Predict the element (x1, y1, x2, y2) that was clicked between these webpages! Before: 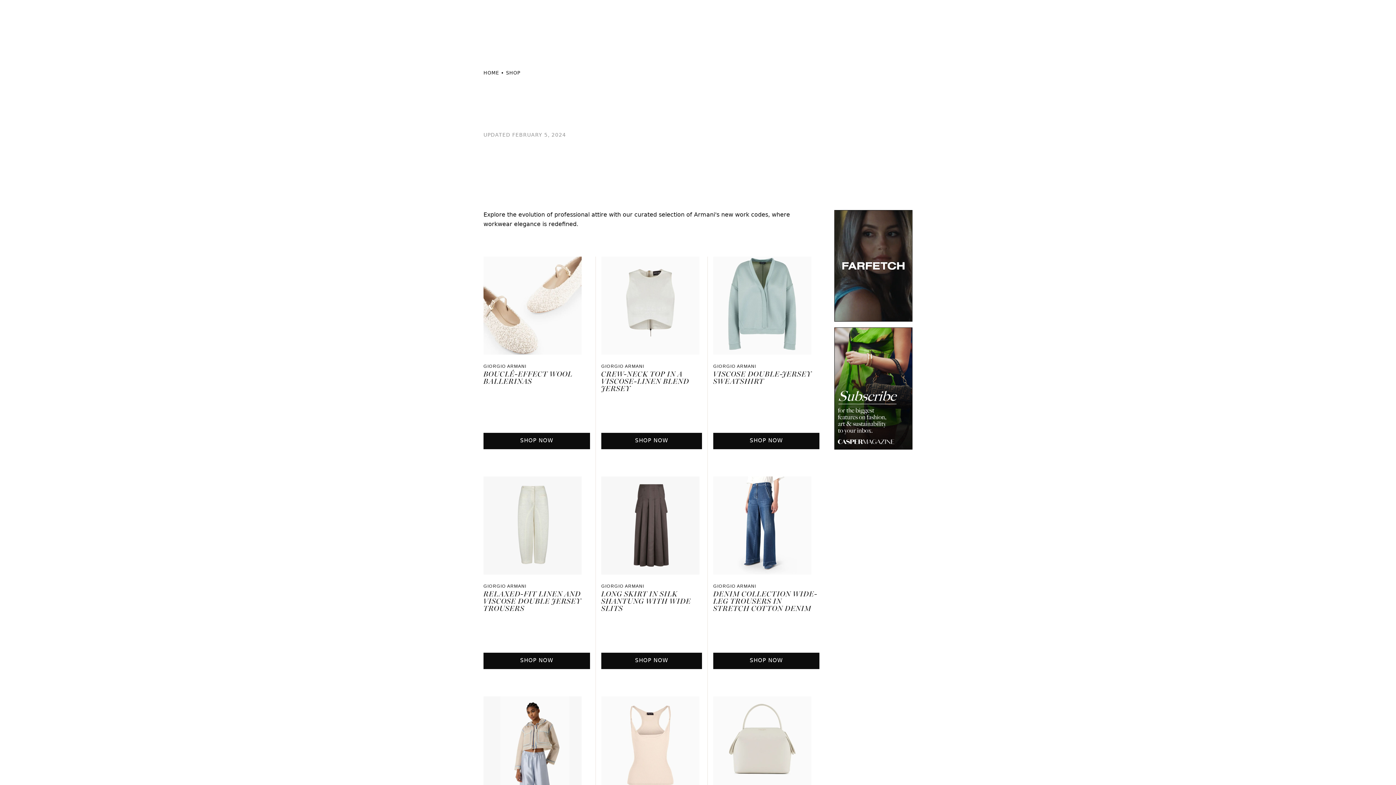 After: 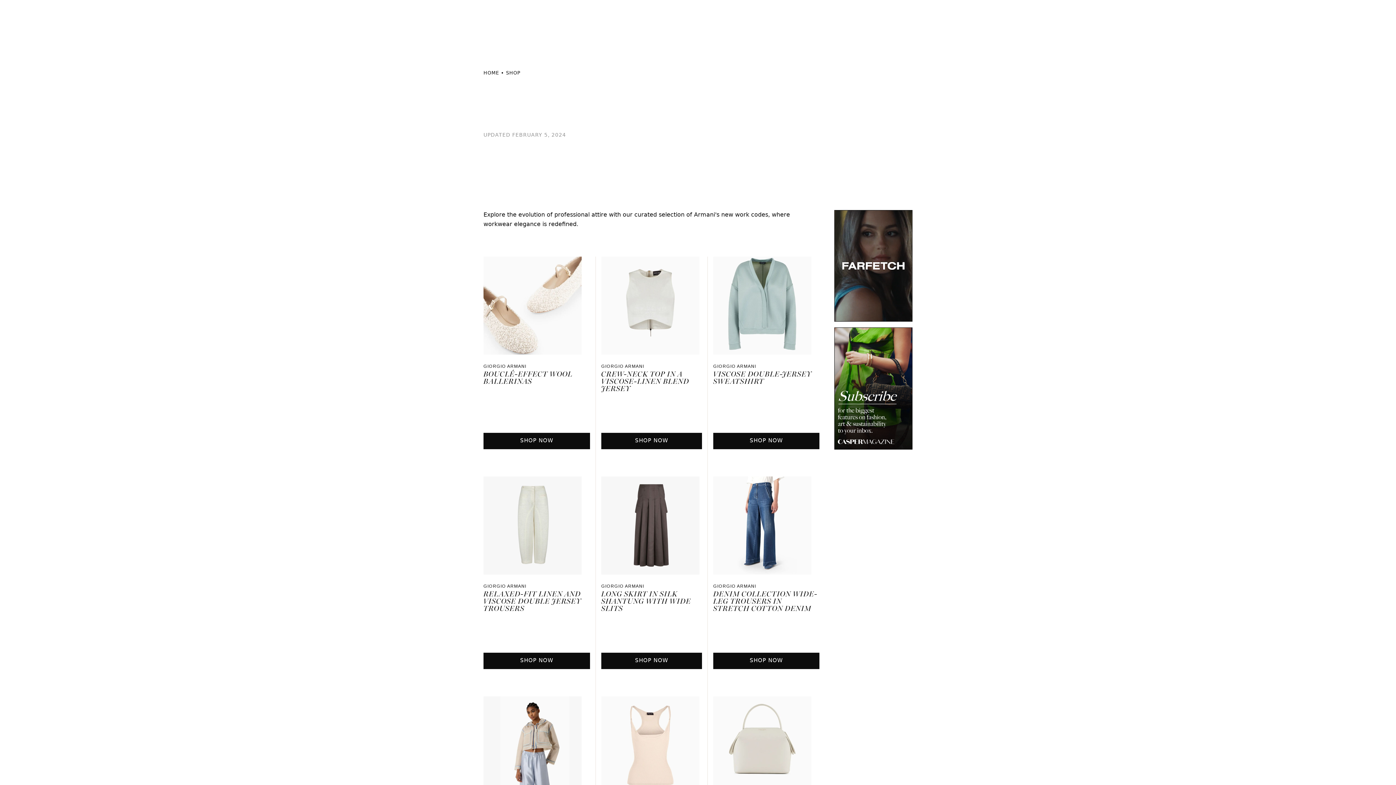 Action: bbox: (713, 256, 811, 354)